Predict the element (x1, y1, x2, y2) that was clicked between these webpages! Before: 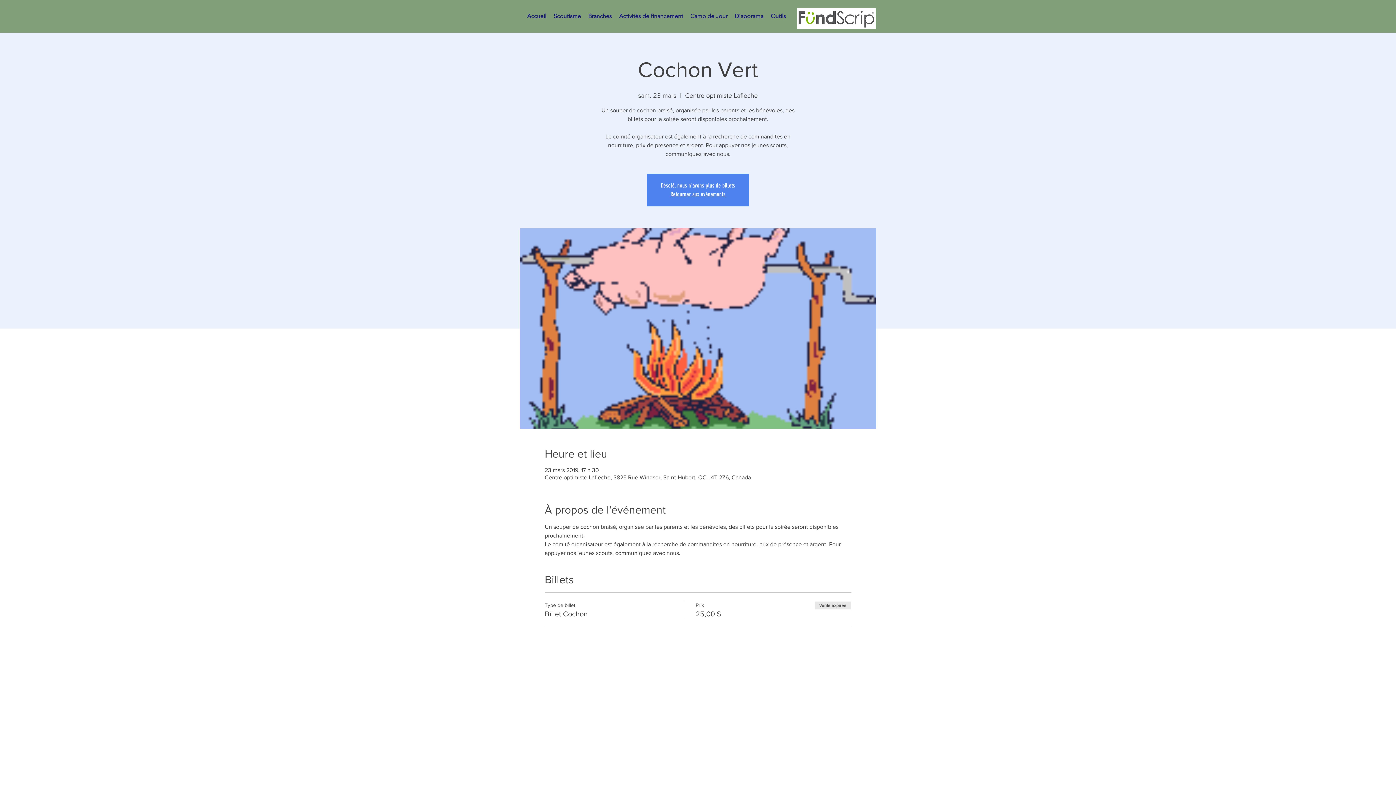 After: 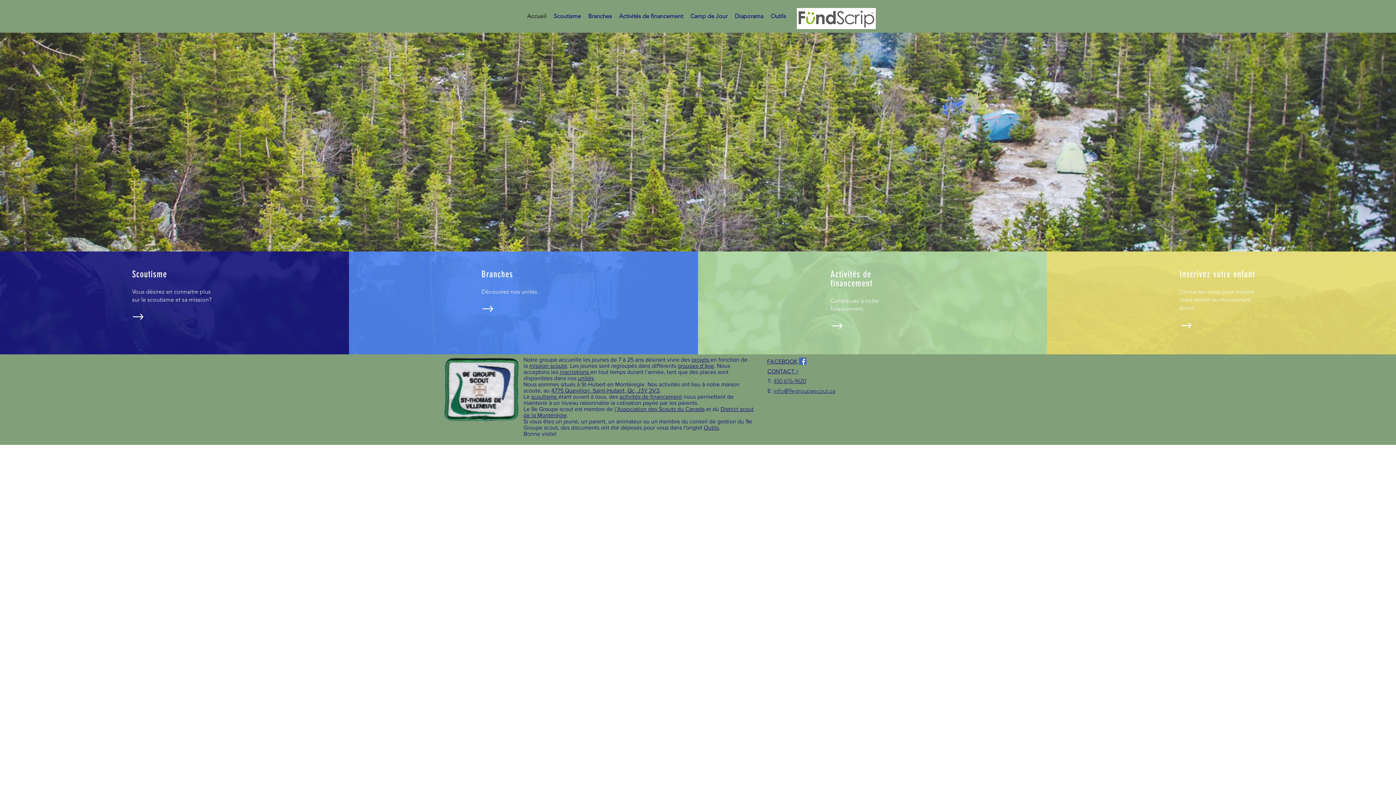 Action: bbox: (523, 7, 550, 25) label: Accueil